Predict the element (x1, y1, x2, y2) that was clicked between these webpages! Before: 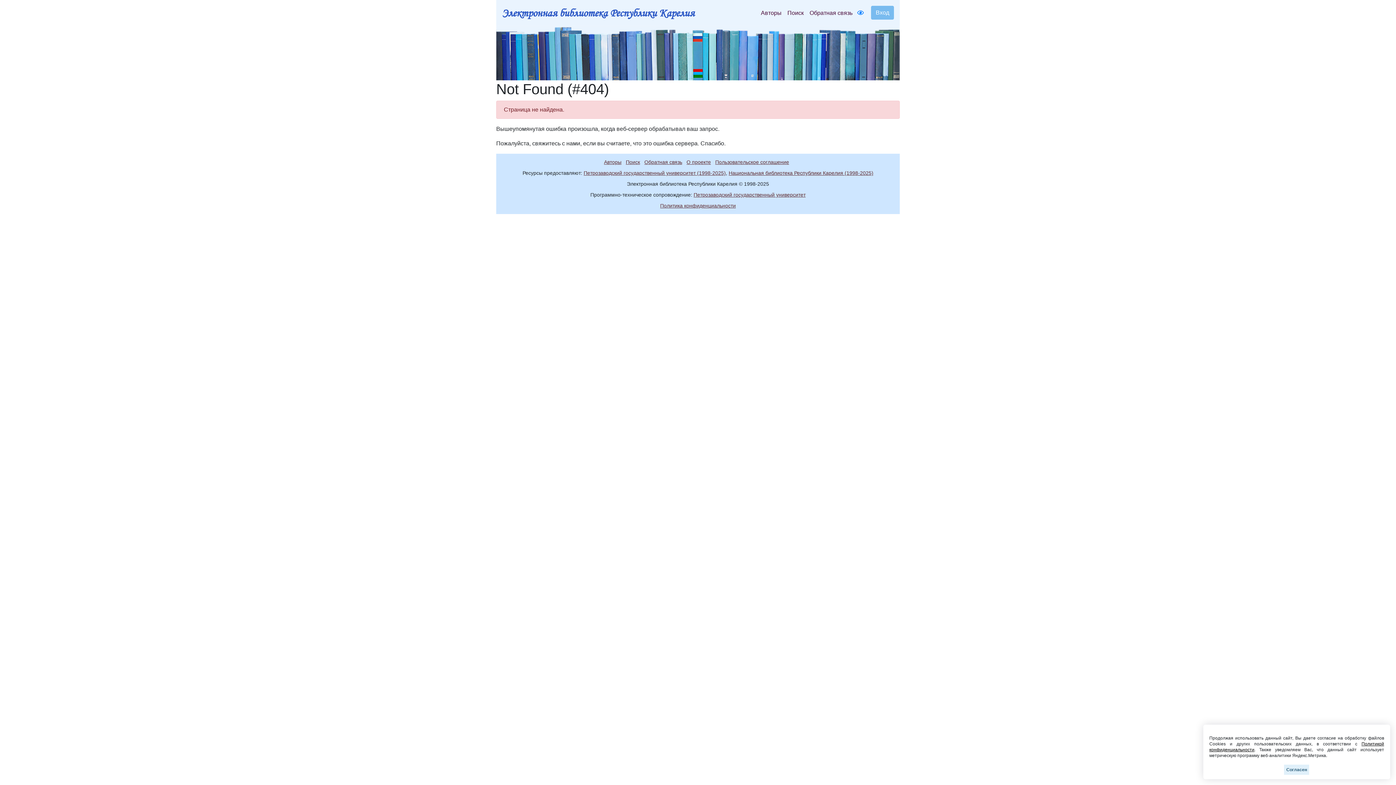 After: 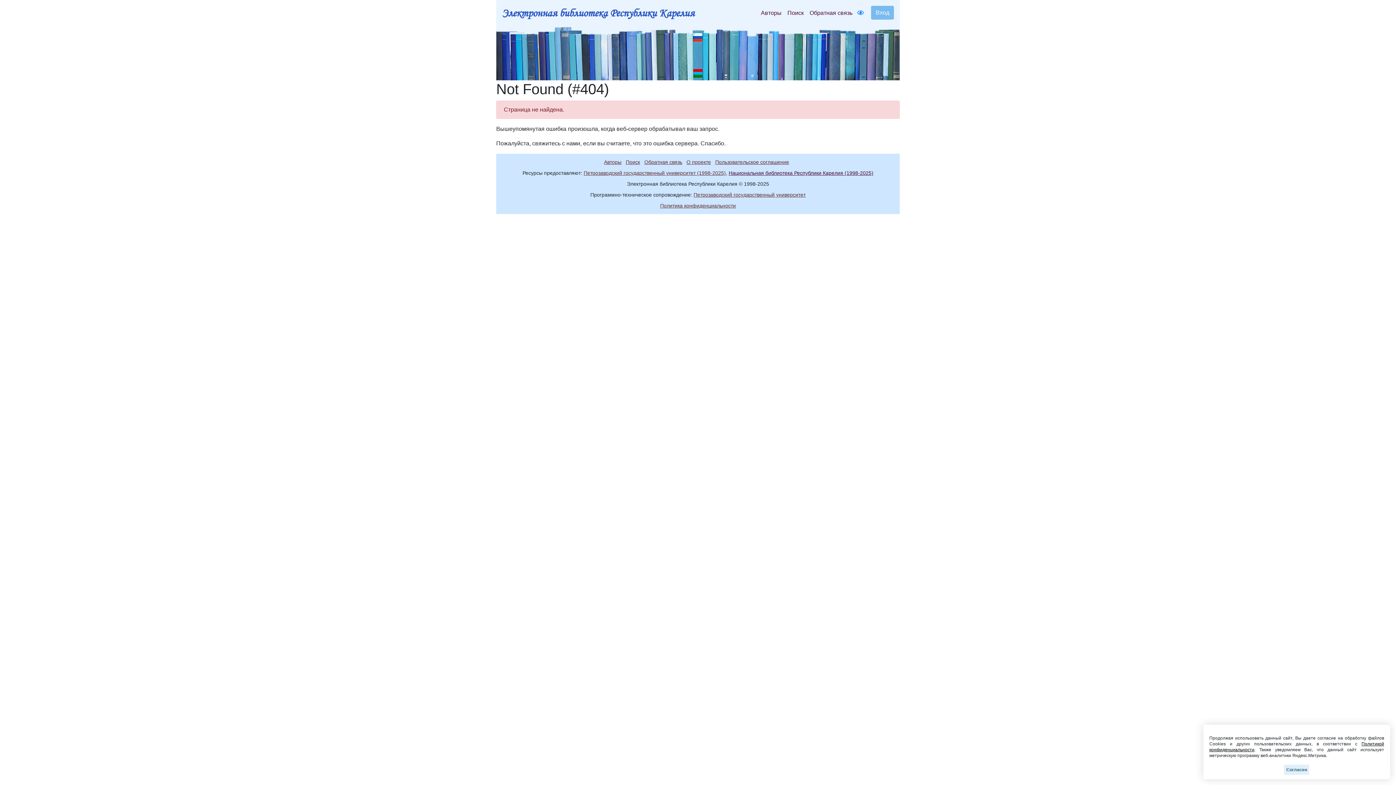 Action: bbox: (728, 170, 873, 176) label: Национальная библиотека Республики Карелия (1998-2025)